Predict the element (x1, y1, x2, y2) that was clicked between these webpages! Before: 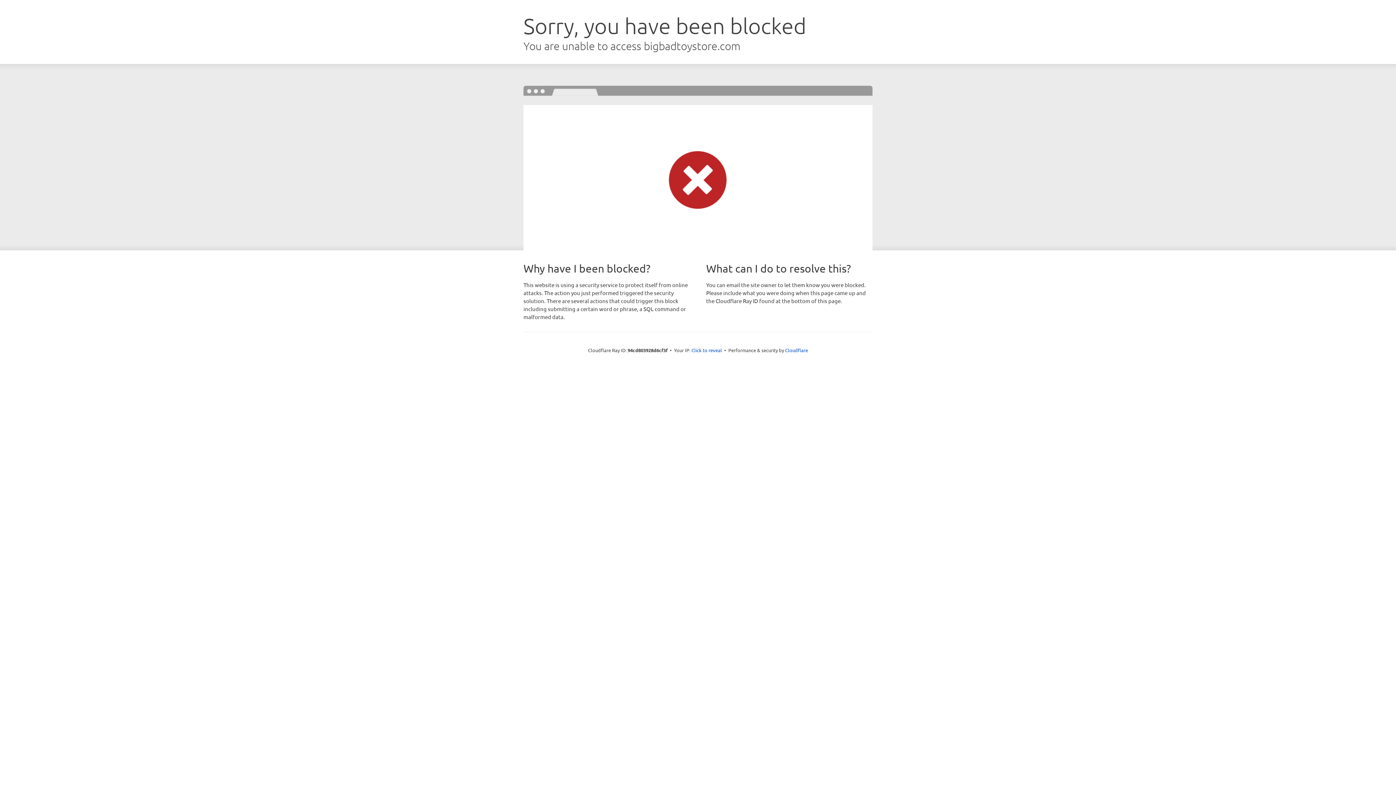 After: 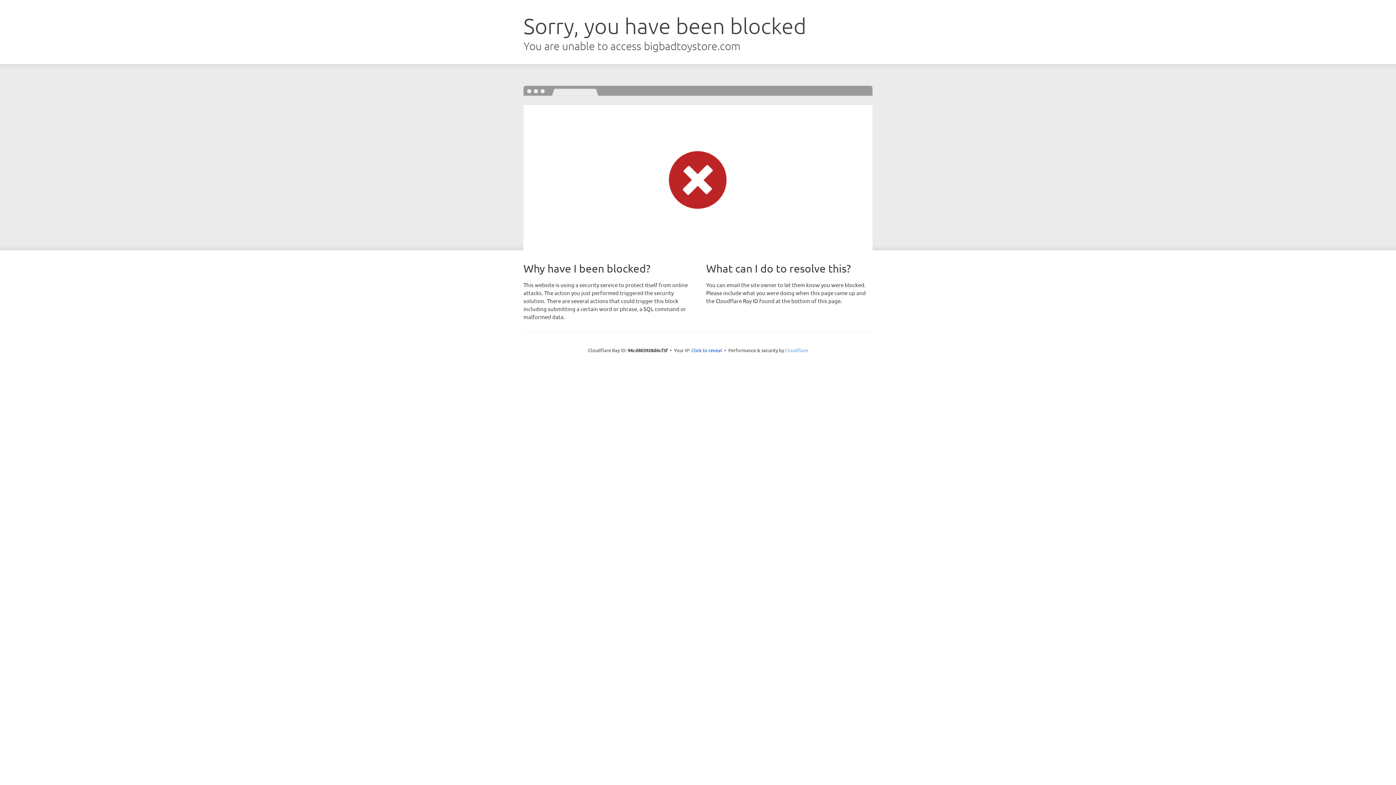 Action: bbox: (785, 347, 808, 353) label: Cloudflare